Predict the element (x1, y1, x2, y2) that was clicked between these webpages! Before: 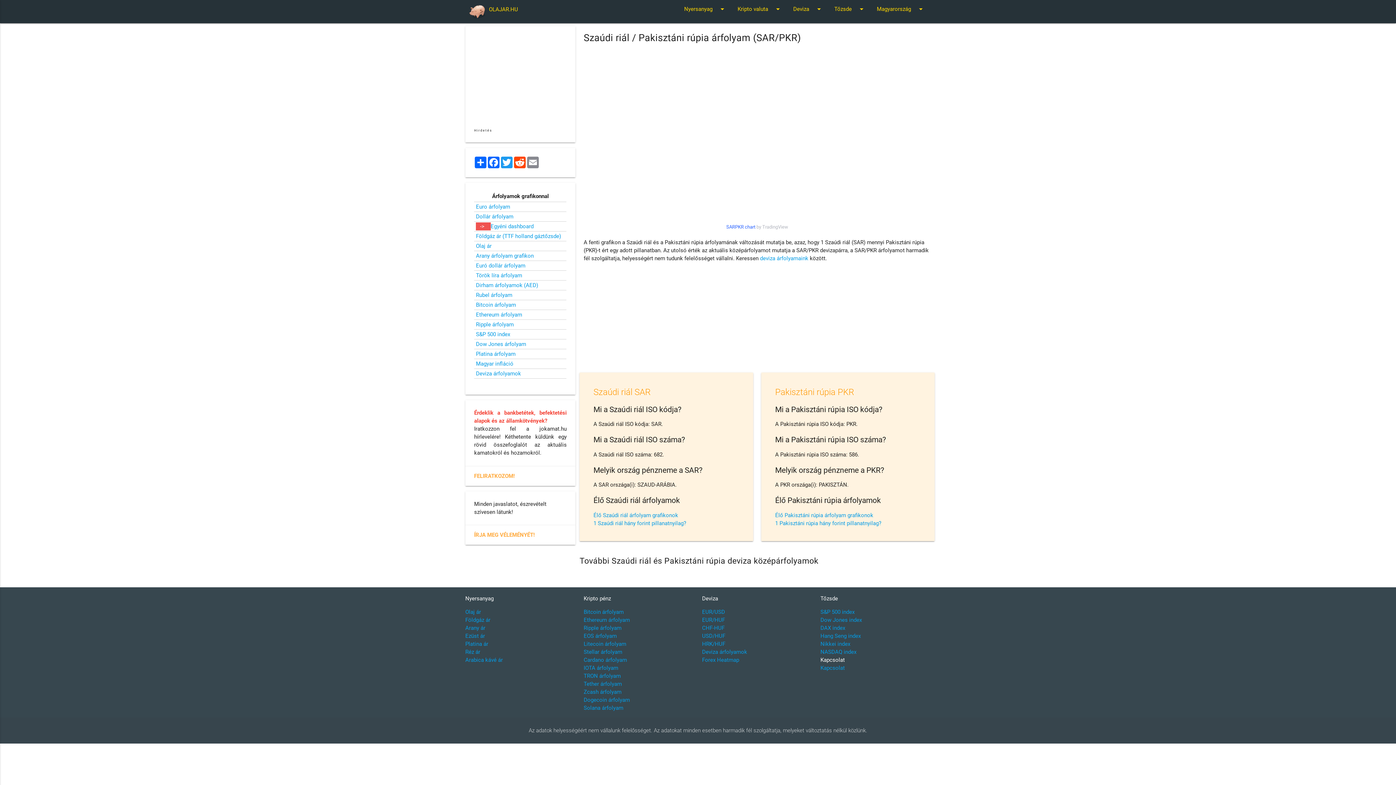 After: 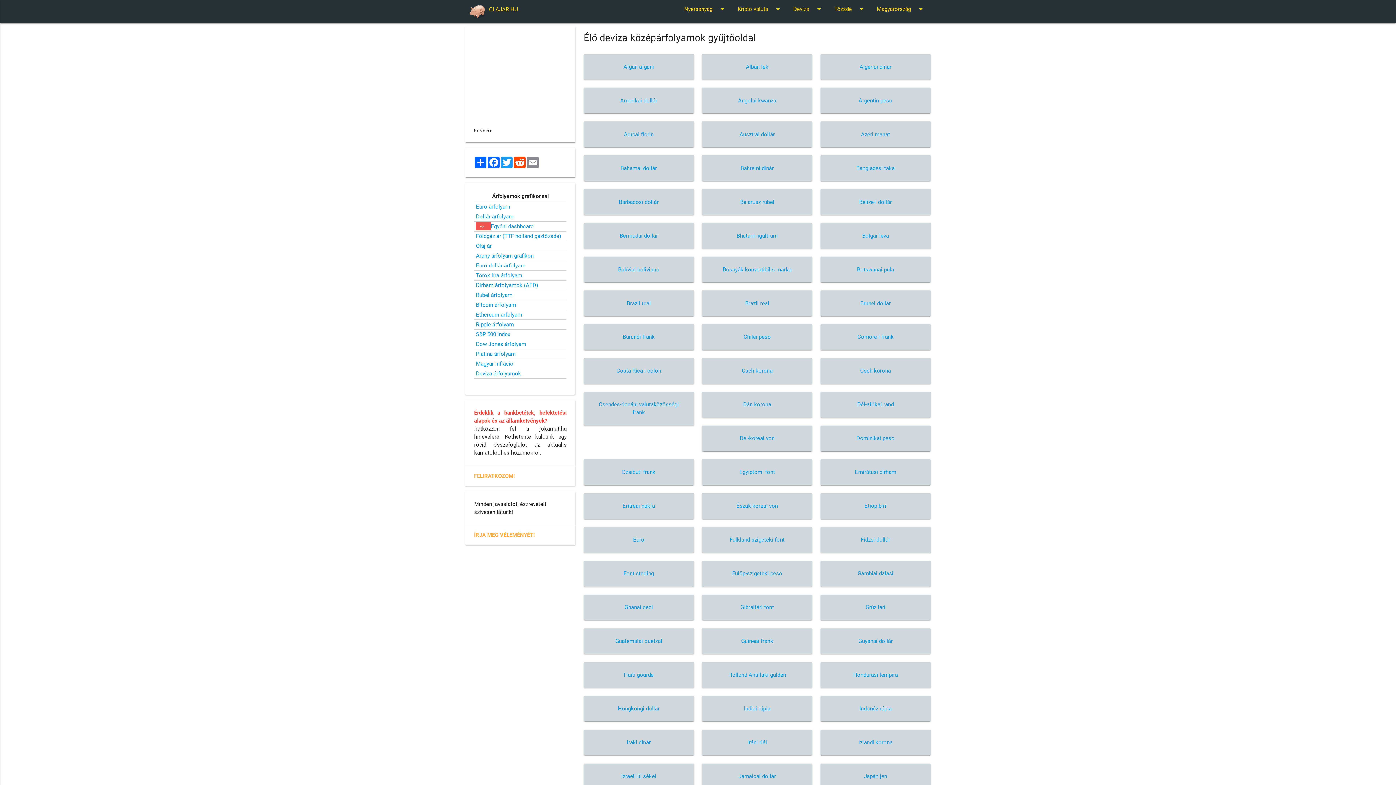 Action: bbox: (476, 370, 521, 377) label: Deviza árfolyamok